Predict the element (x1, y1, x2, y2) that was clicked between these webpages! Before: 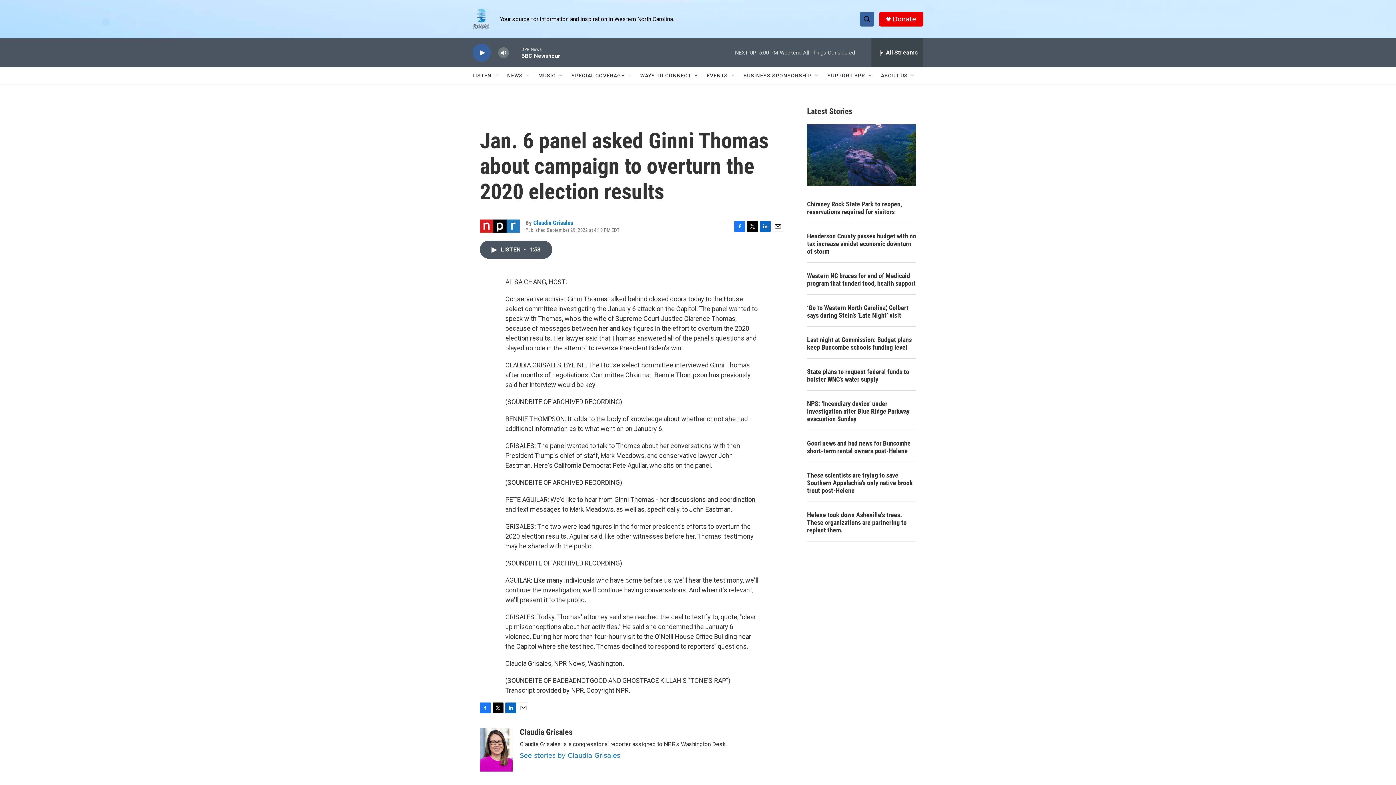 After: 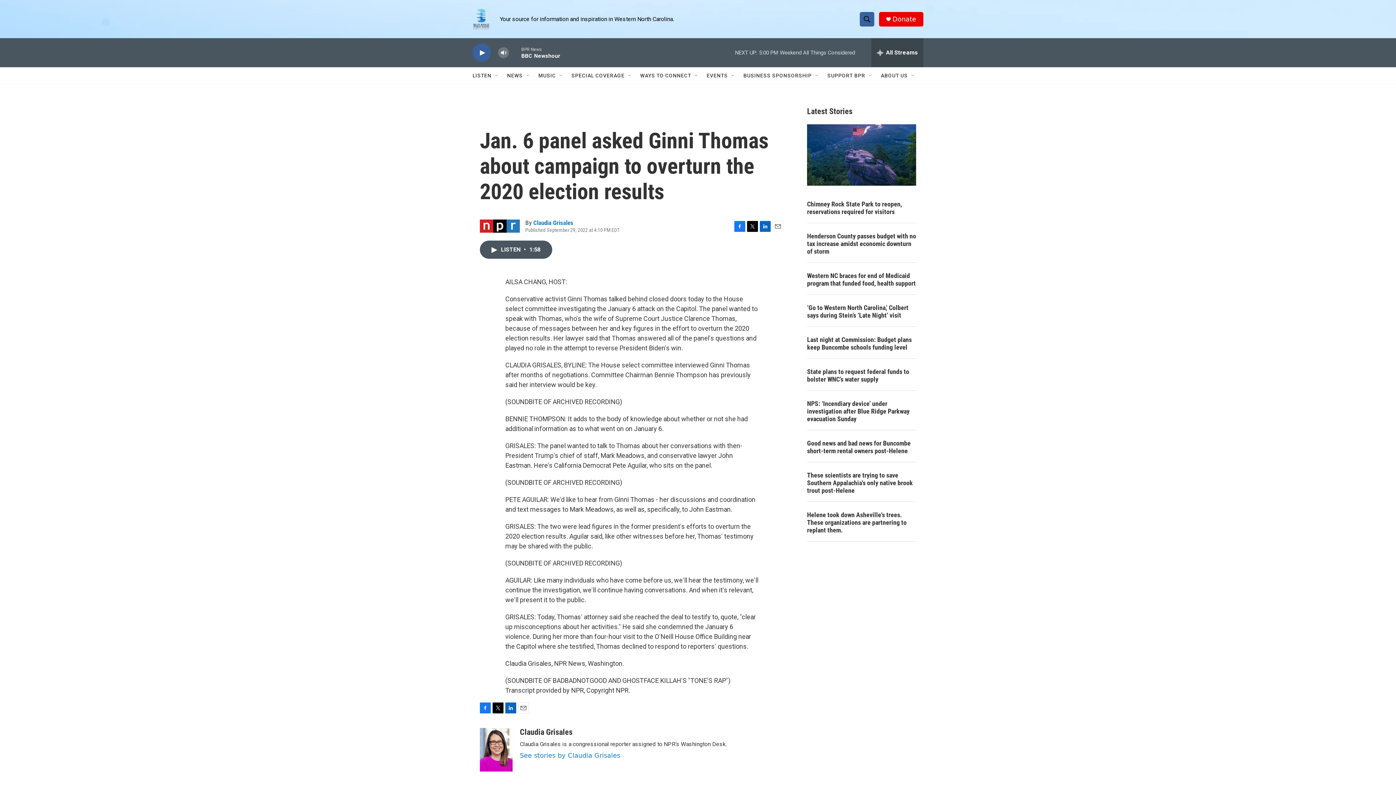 Action: label: Twitter bbox: (492, 702, 503, 713)